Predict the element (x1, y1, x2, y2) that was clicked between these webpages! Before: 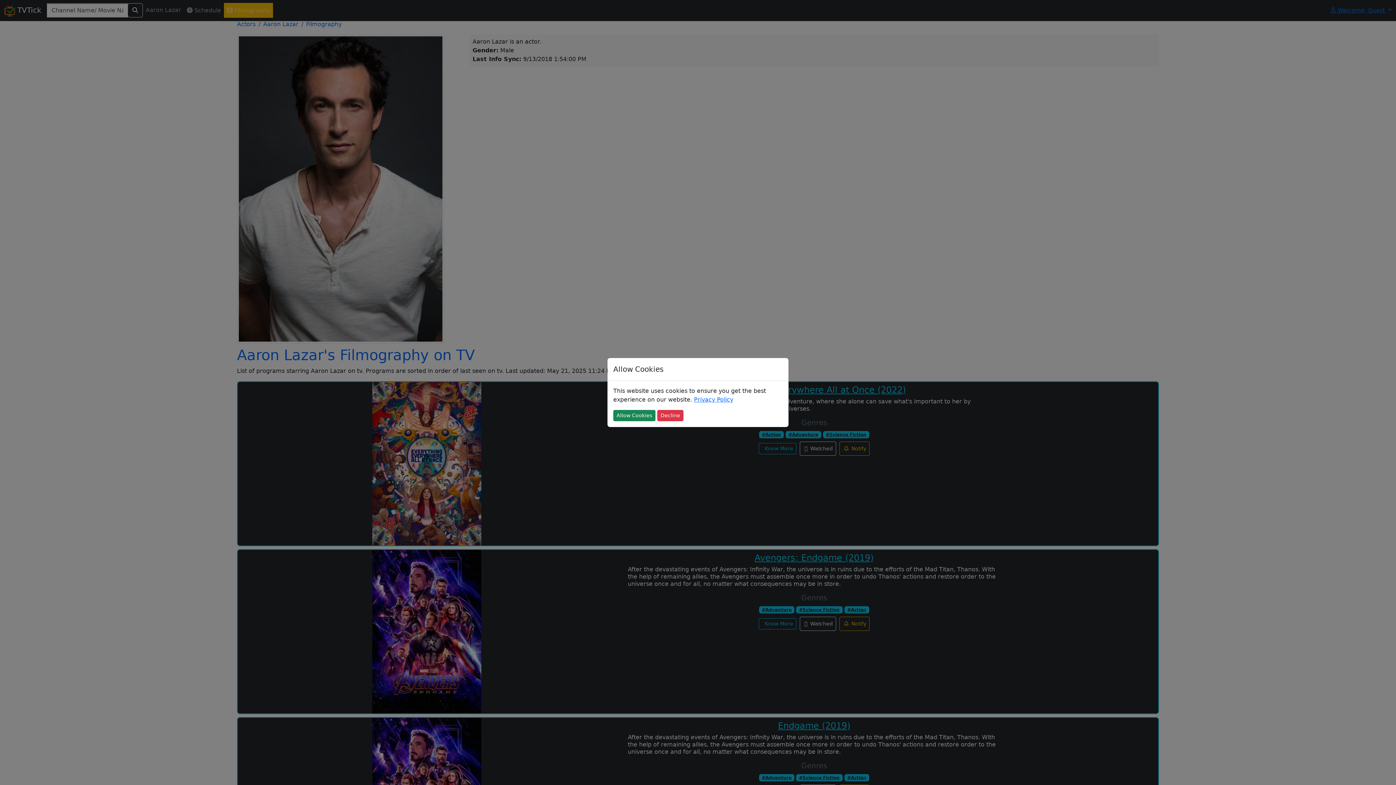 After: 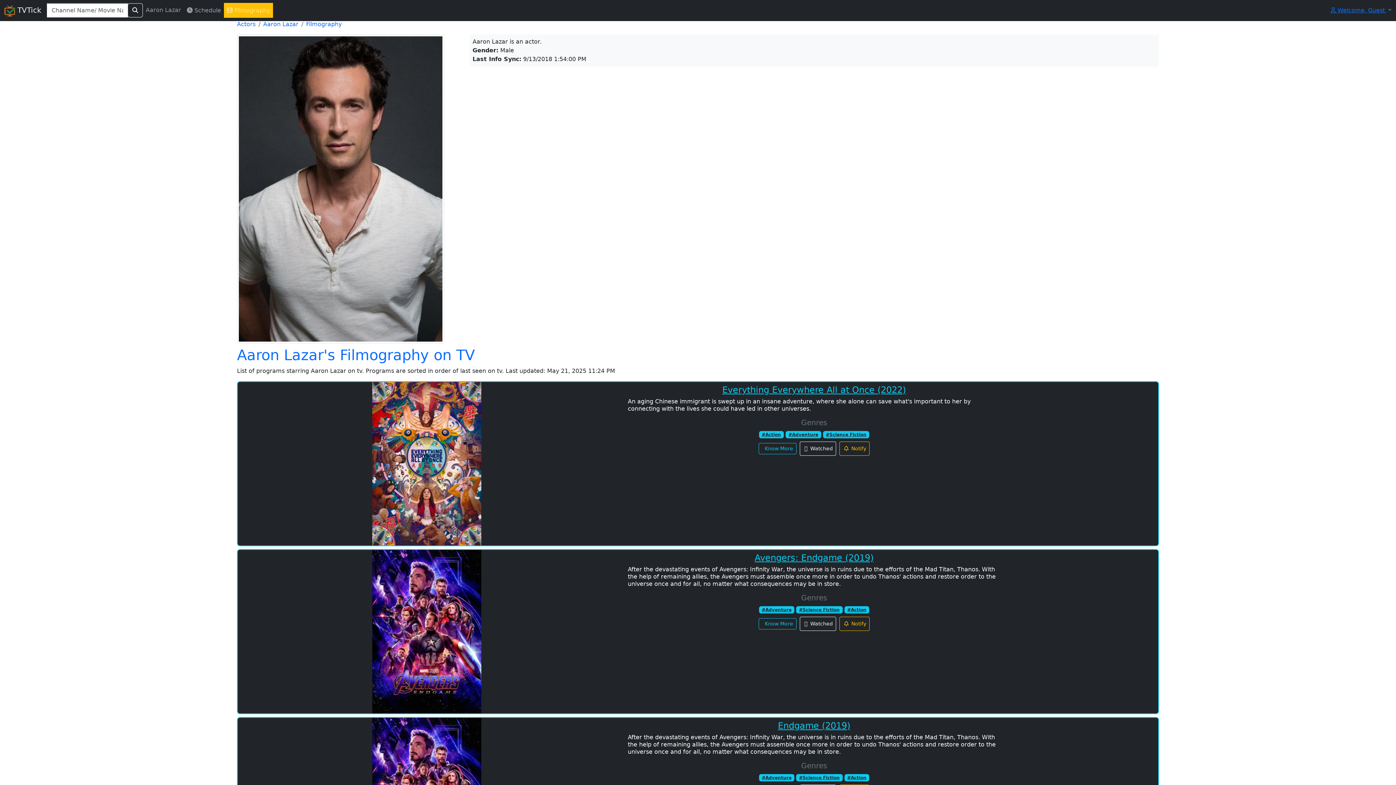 Action: bbox: (613, 410, 655, 421) label: Allow Cookies